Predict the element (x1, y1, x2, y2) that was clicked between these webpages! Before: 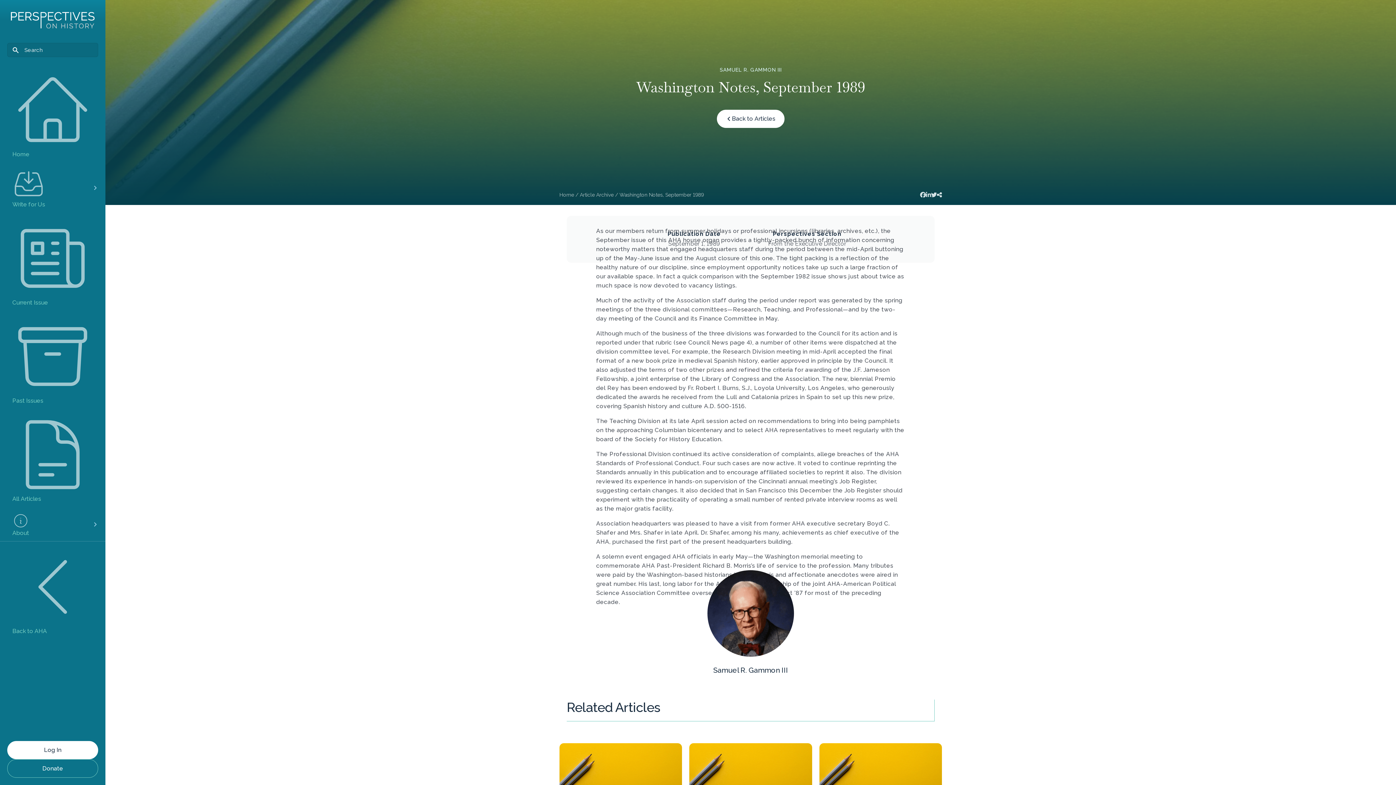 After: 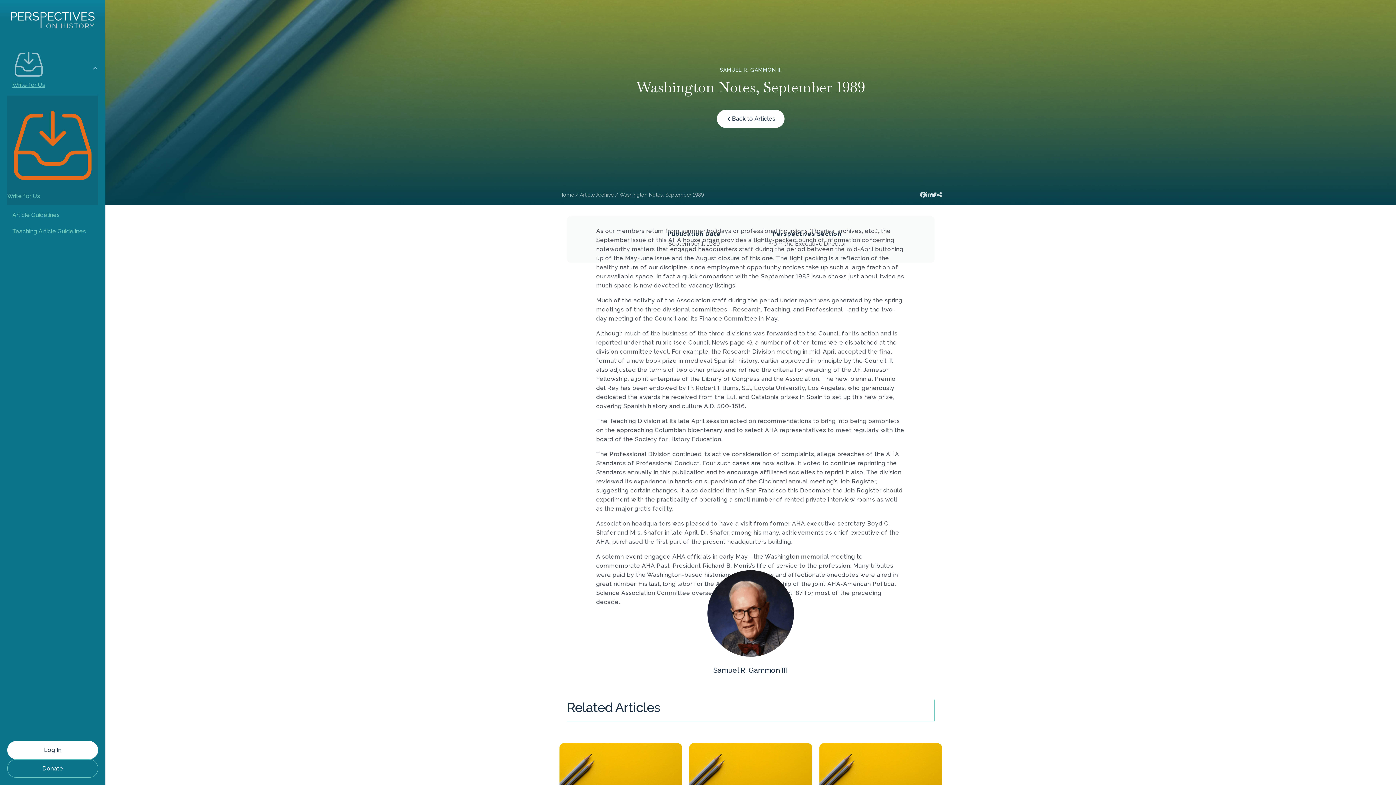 Action: bbox: (7, 162, 55, 212) label: Write for Us